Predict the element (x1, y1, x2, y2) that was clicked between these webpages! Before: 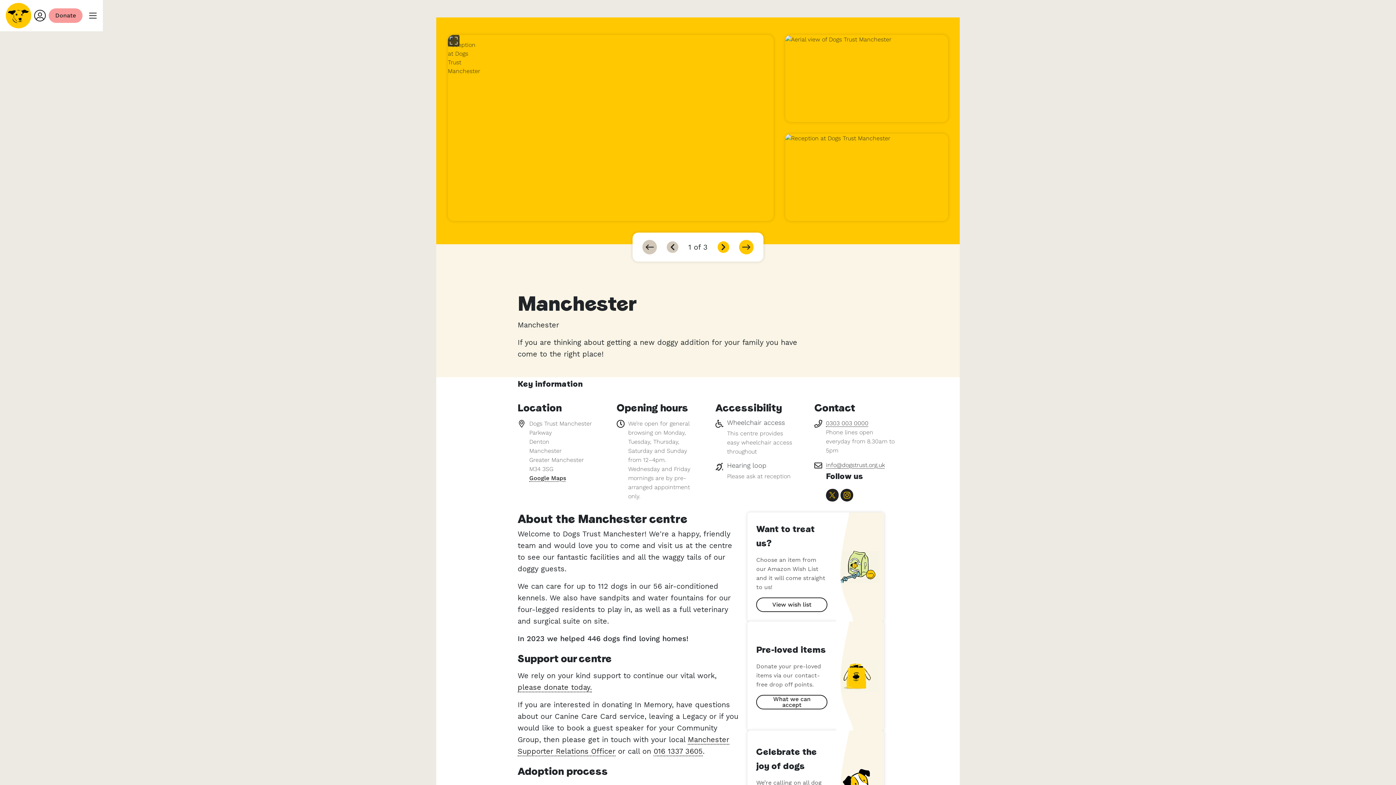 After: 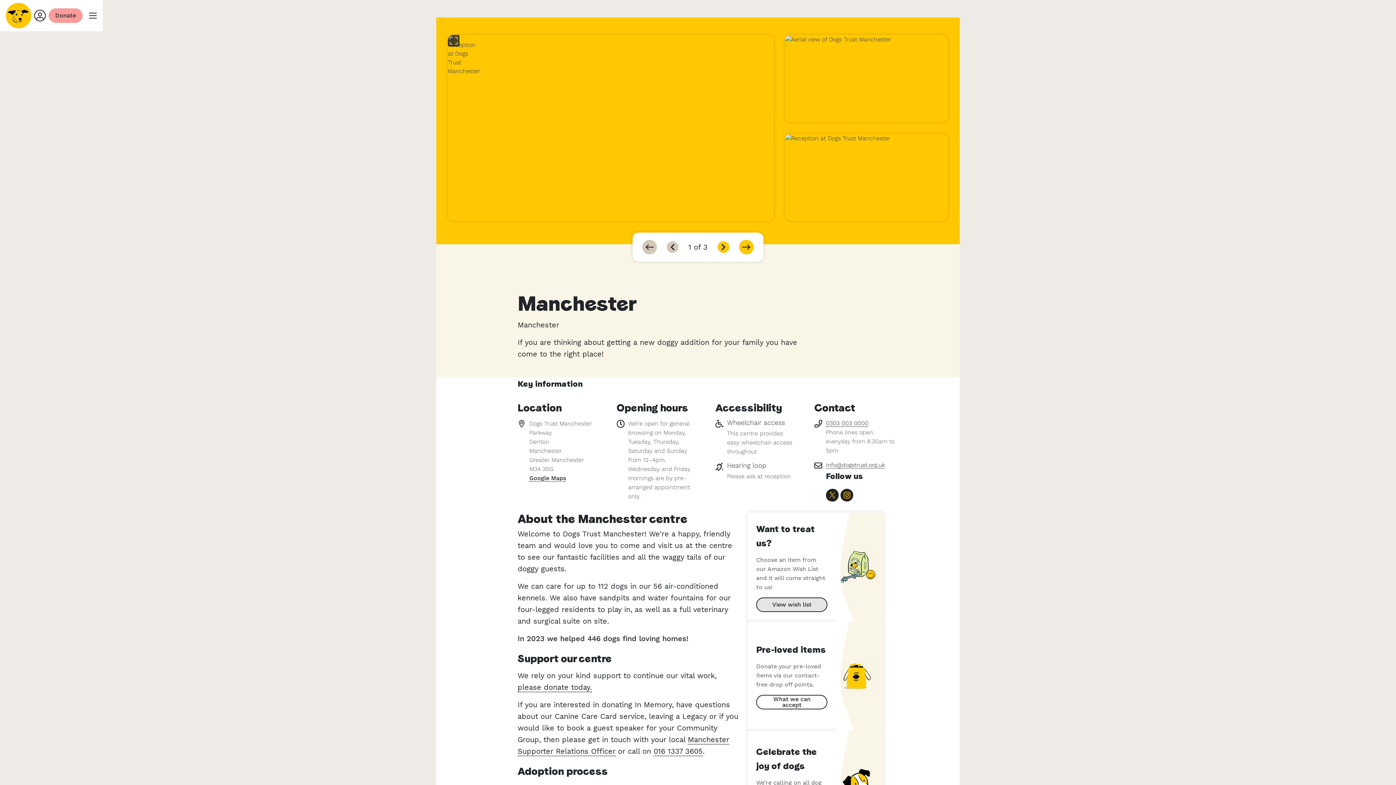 Action: label: View wish list bbox: (756, 597, 827, 612)